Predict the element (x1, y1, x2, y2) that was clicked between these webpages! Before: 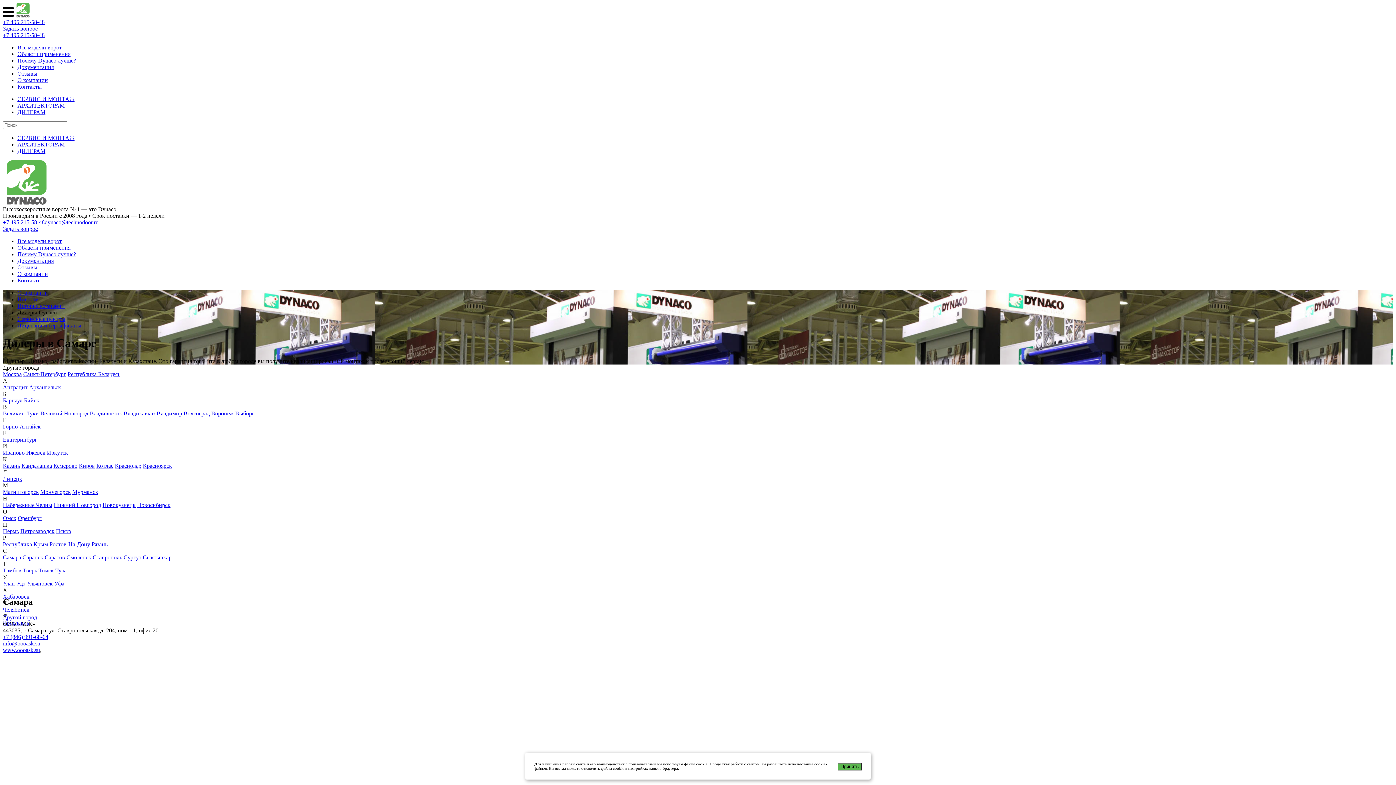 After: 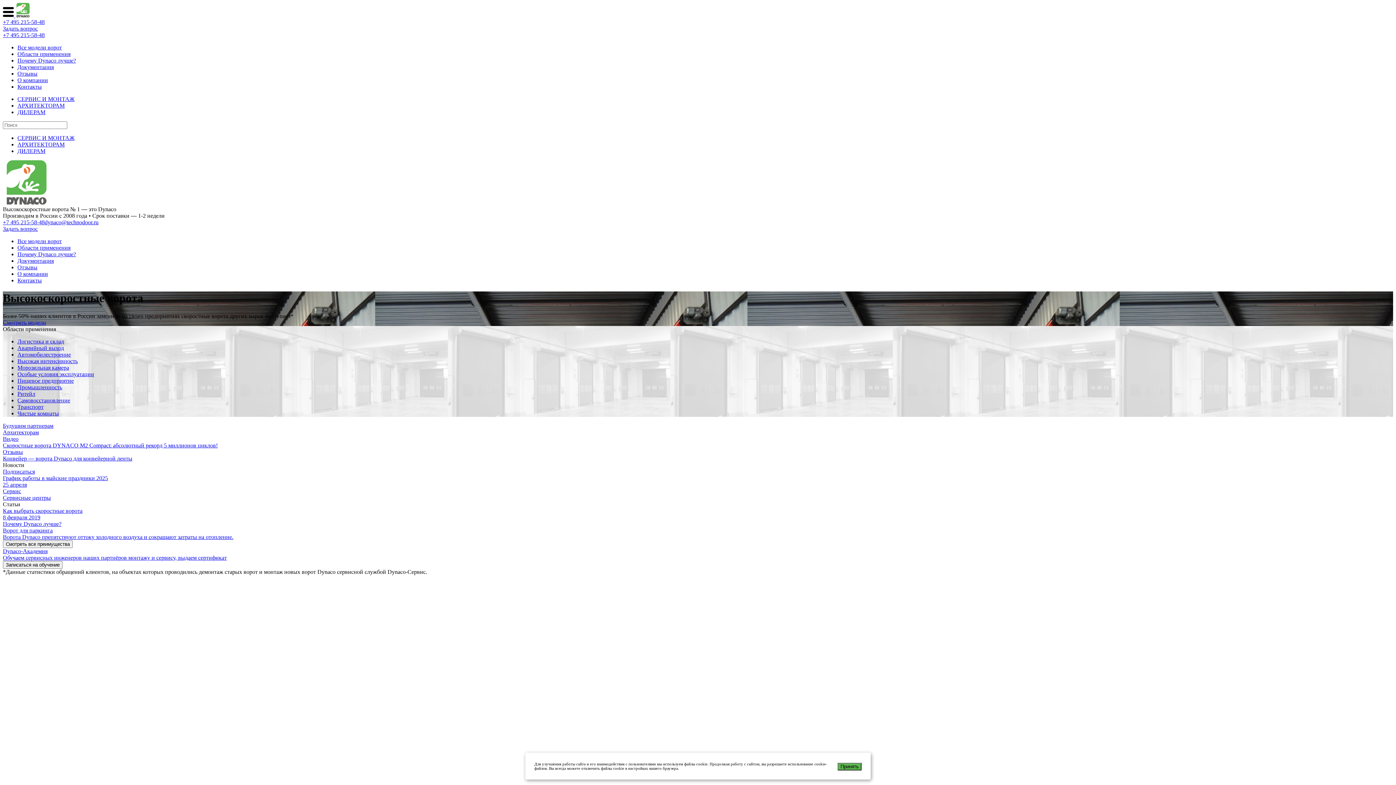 Action: bbox: (15, 12, 30, 18)